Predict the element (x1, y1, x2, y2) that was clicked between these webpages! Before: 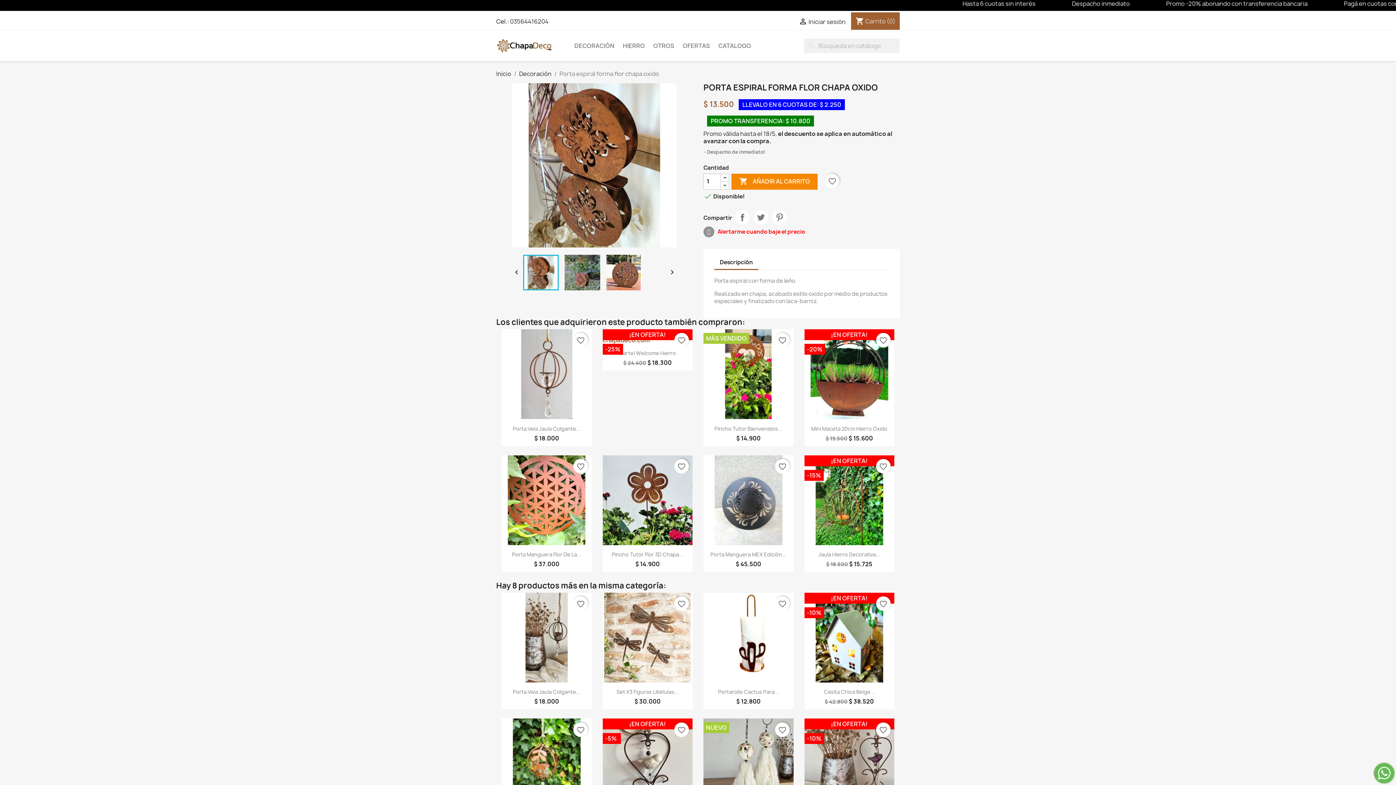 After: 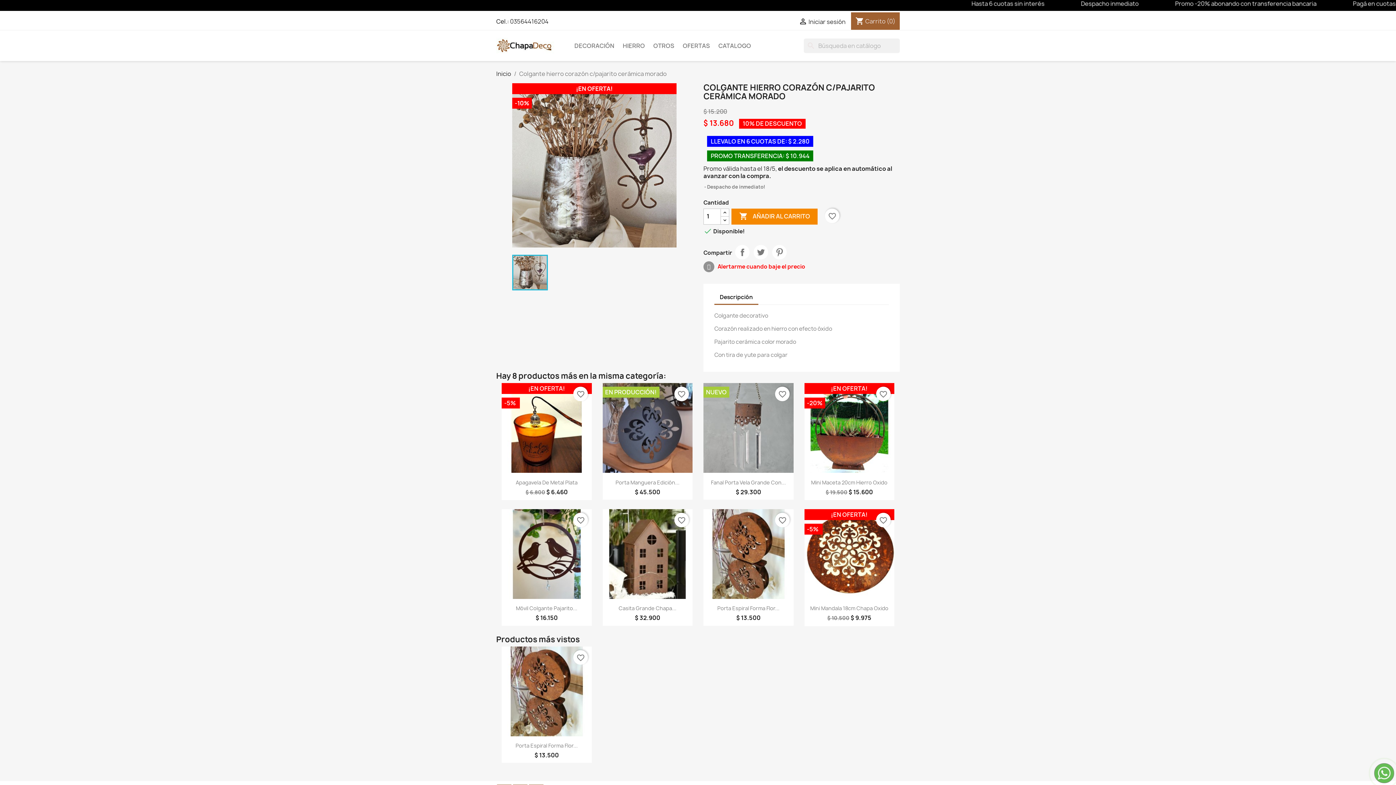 Action: bbox: (804, 719, 894, 809)